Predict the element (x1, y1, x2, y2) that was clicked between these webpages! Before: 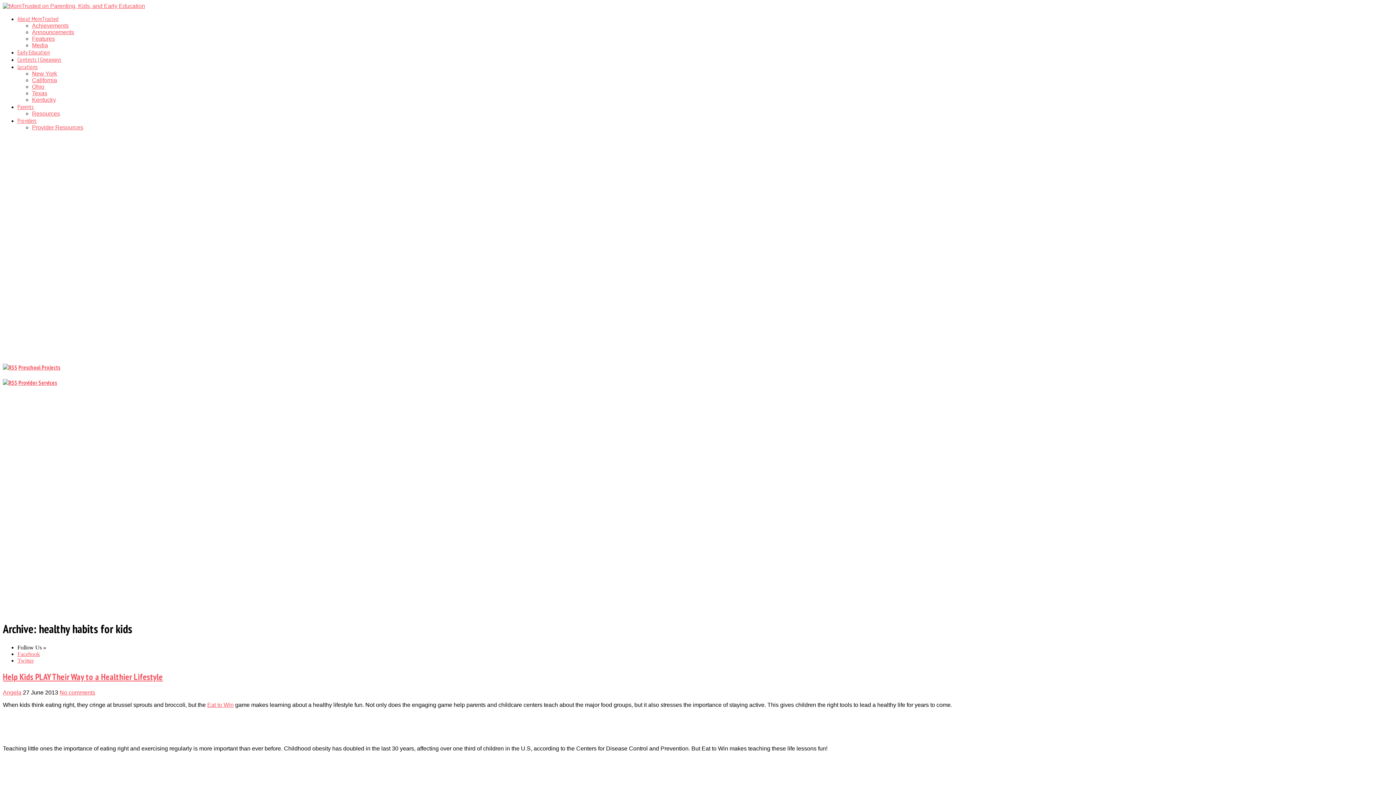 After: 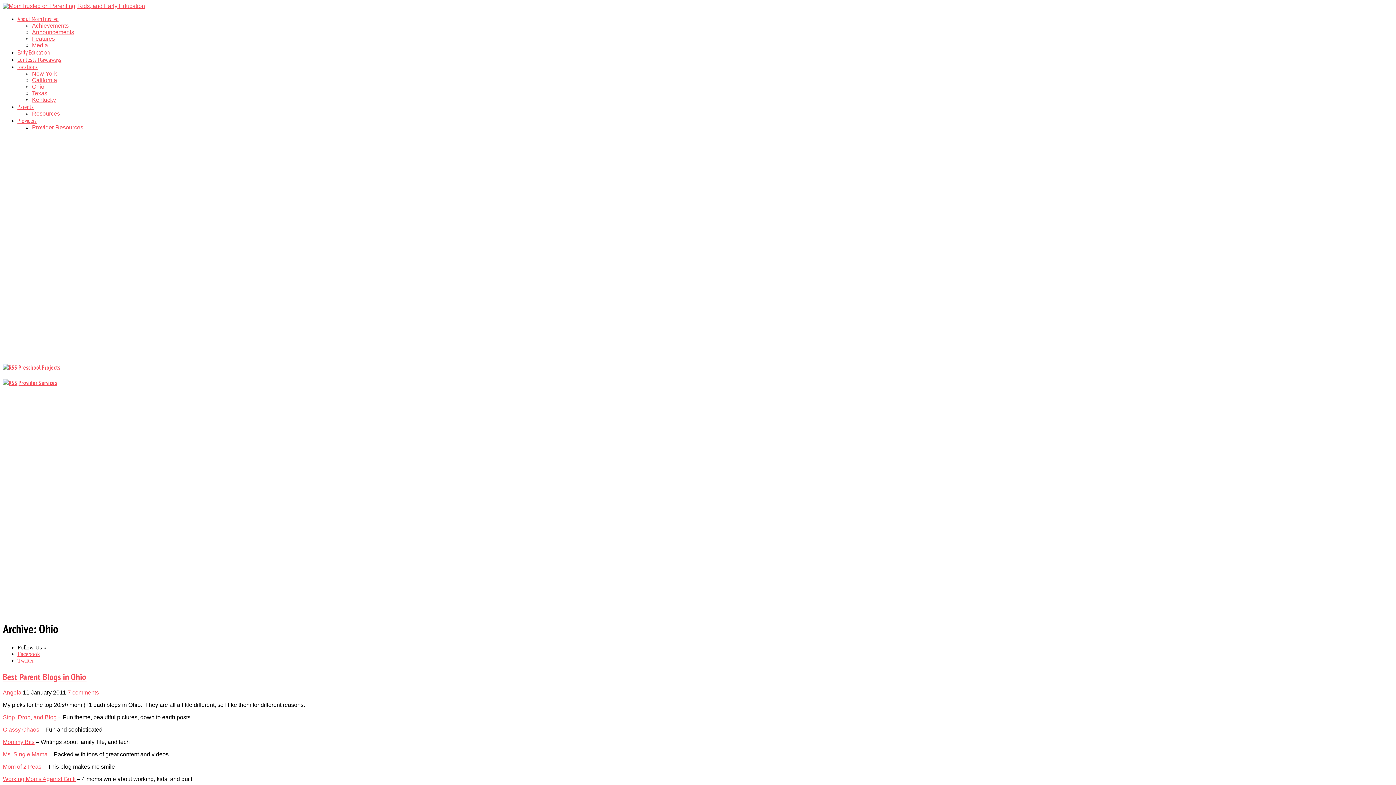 Action: label: Ohio bbox: (32, 83, 44, 89)